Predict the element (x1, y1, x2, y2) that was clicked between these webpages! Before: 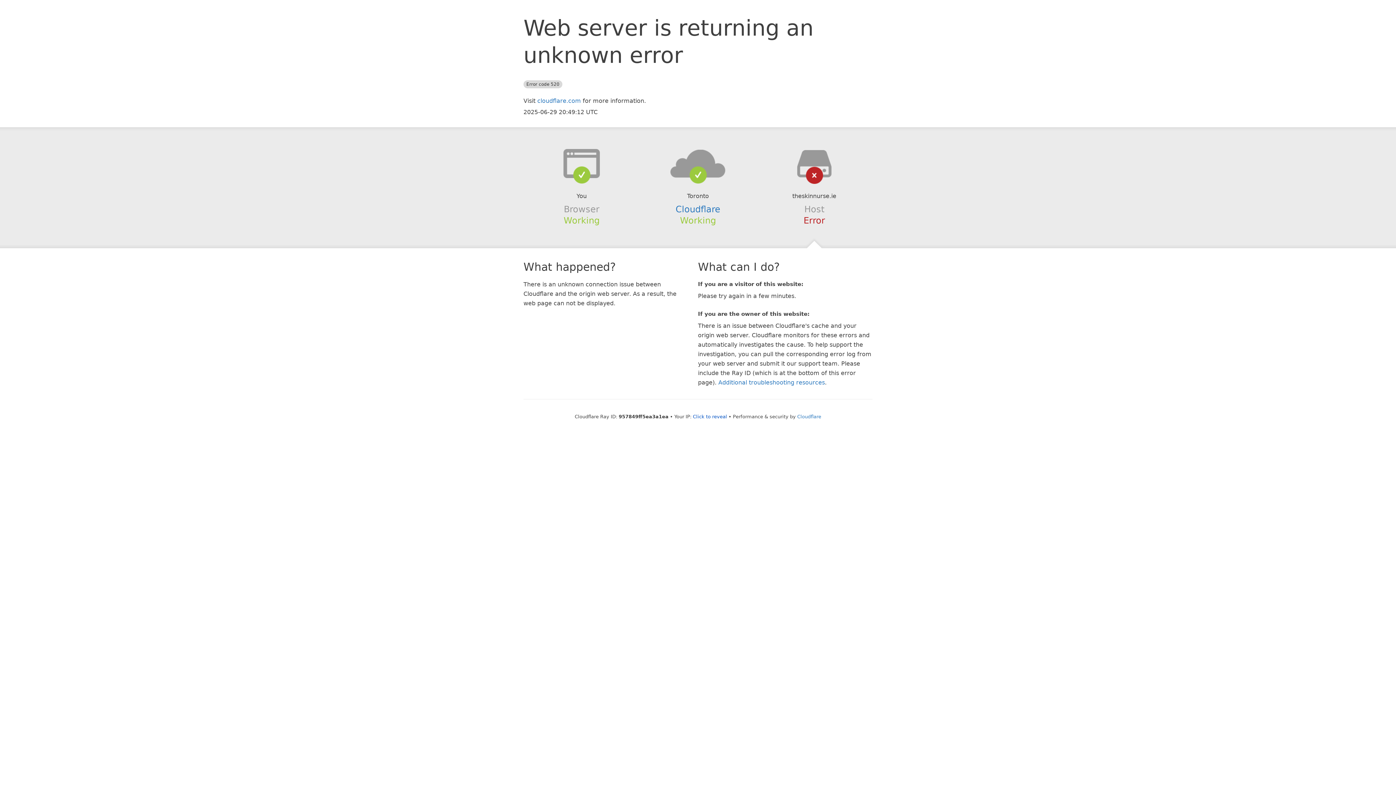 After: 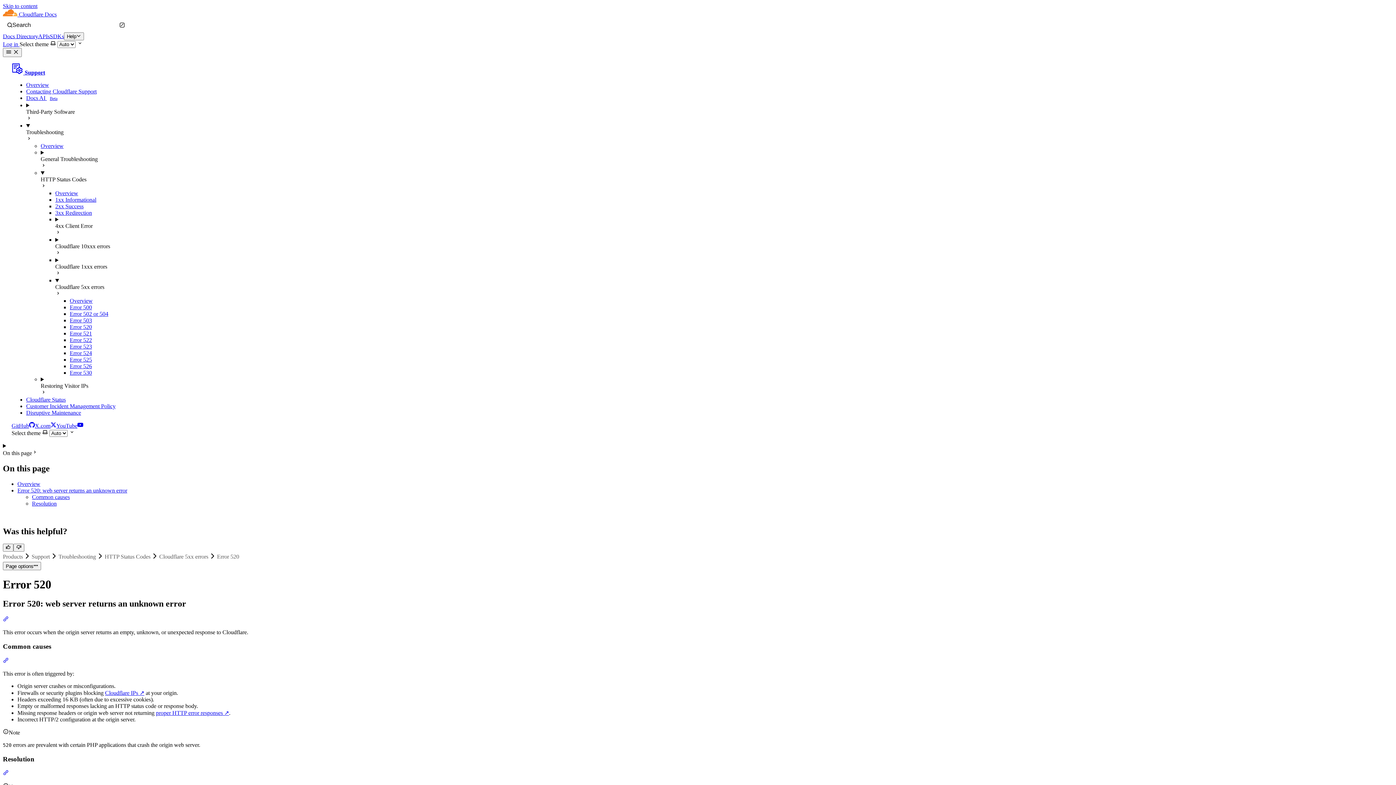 Action: bbox: (718, 379, 825, 386) label: Additional troubleshooting resources